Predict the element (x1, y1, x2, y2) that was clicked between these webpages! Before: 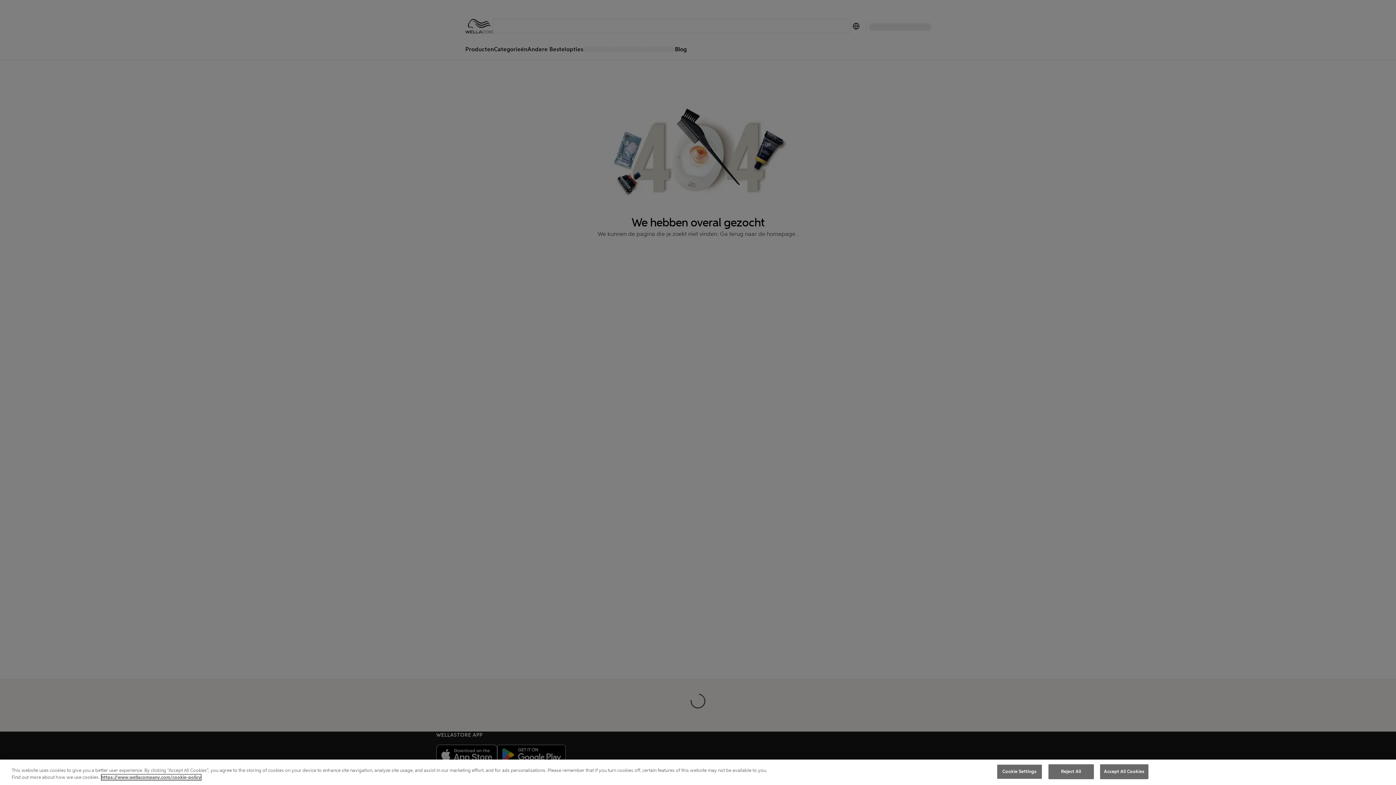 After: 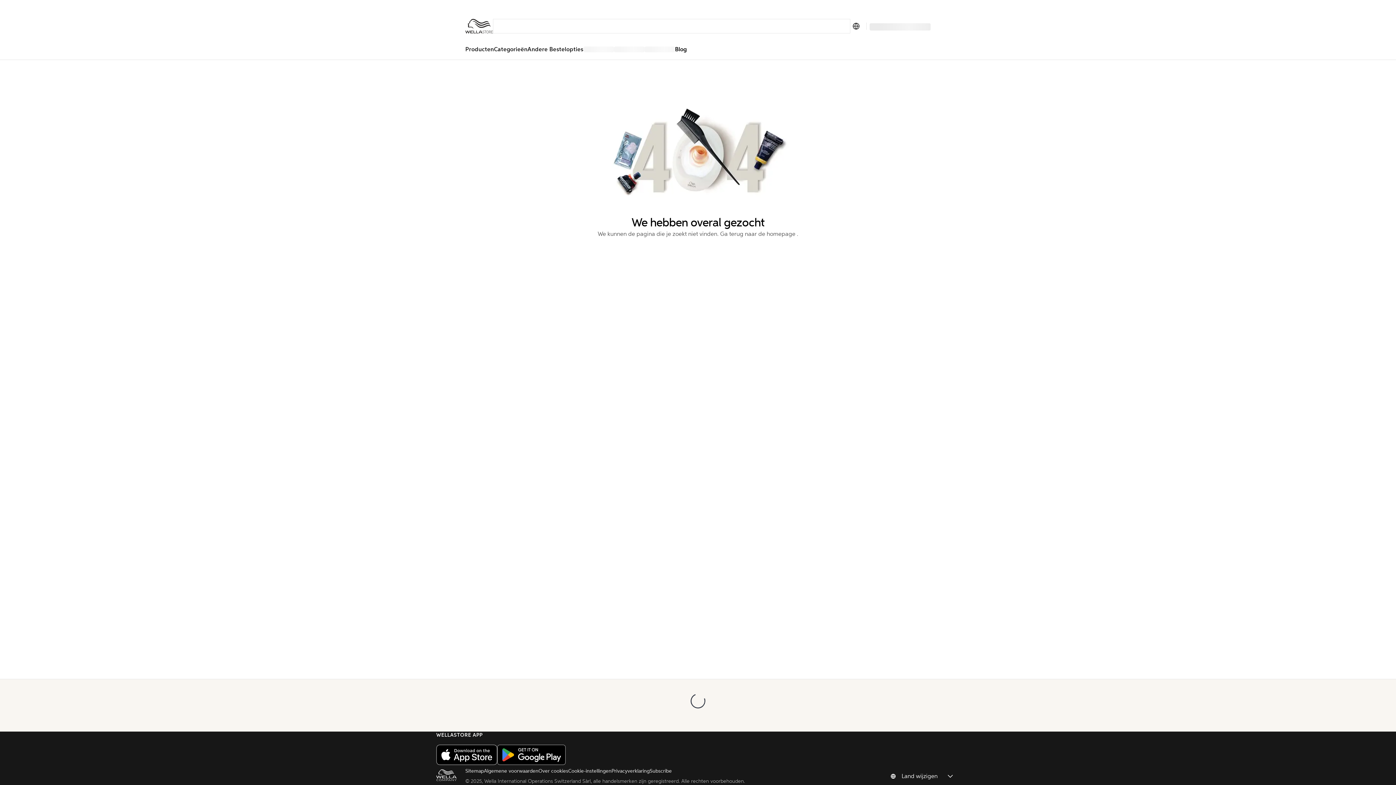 Action: bbox: (1100, 766, 1148, 781) label: Accept All Cookies